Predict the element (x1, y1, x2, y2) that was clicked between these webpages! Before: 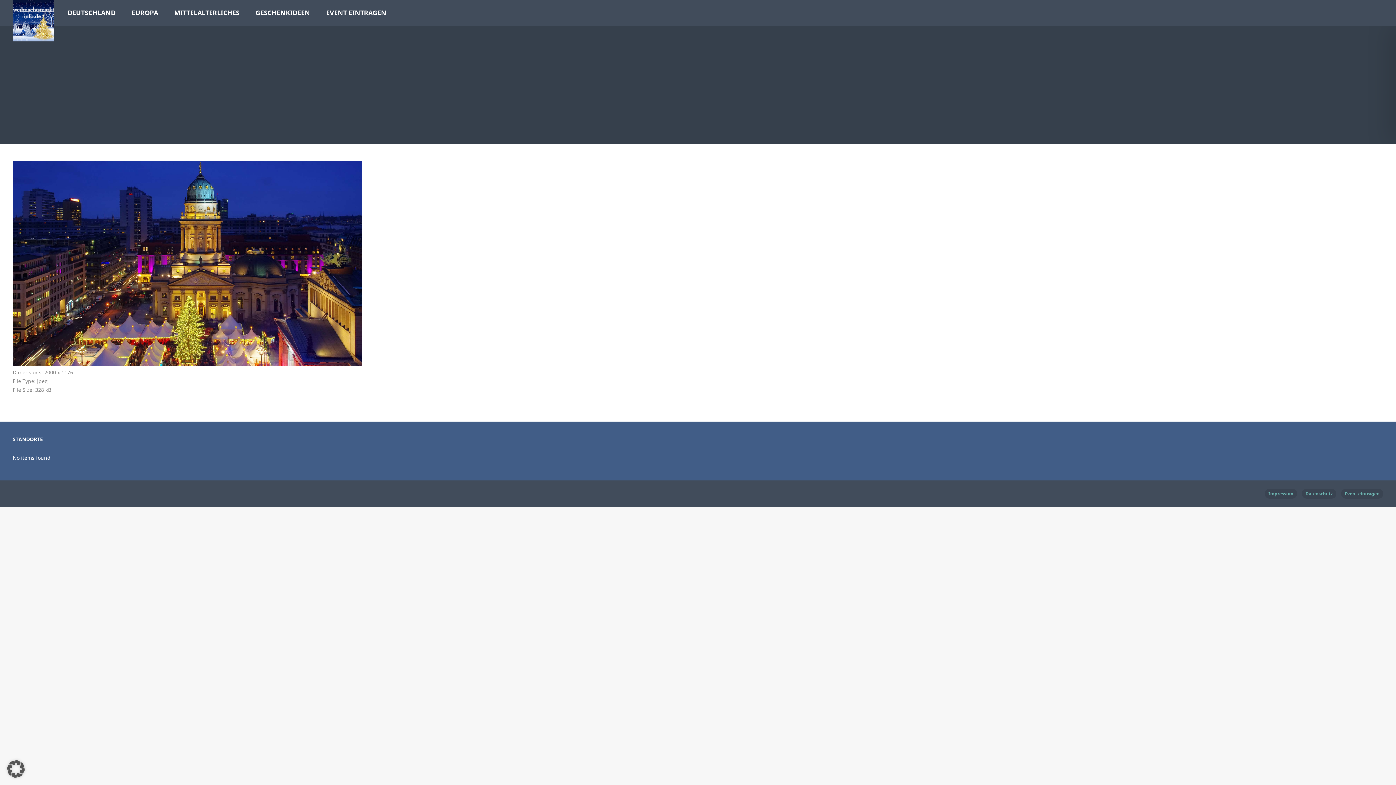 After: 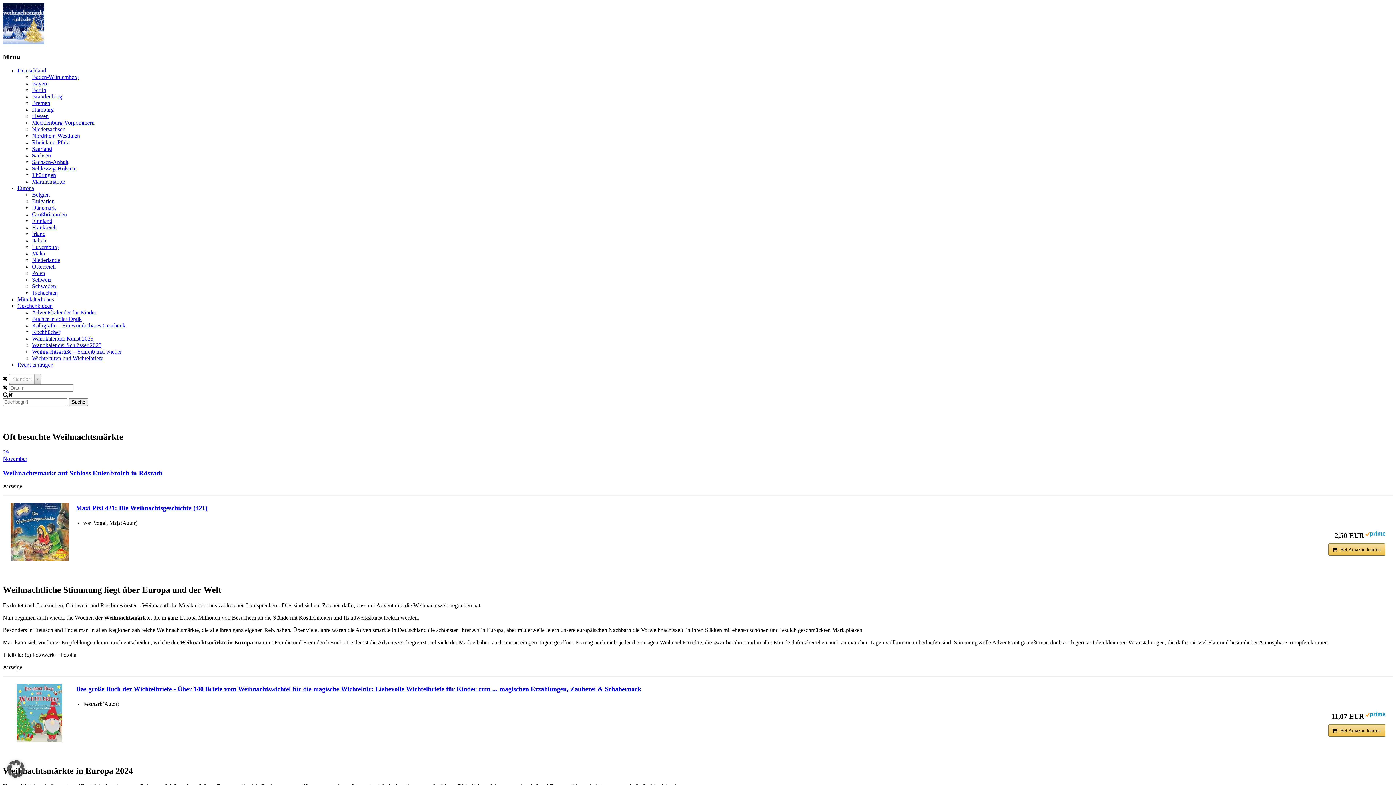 Action: bbox: (12, 29, 54, 45)